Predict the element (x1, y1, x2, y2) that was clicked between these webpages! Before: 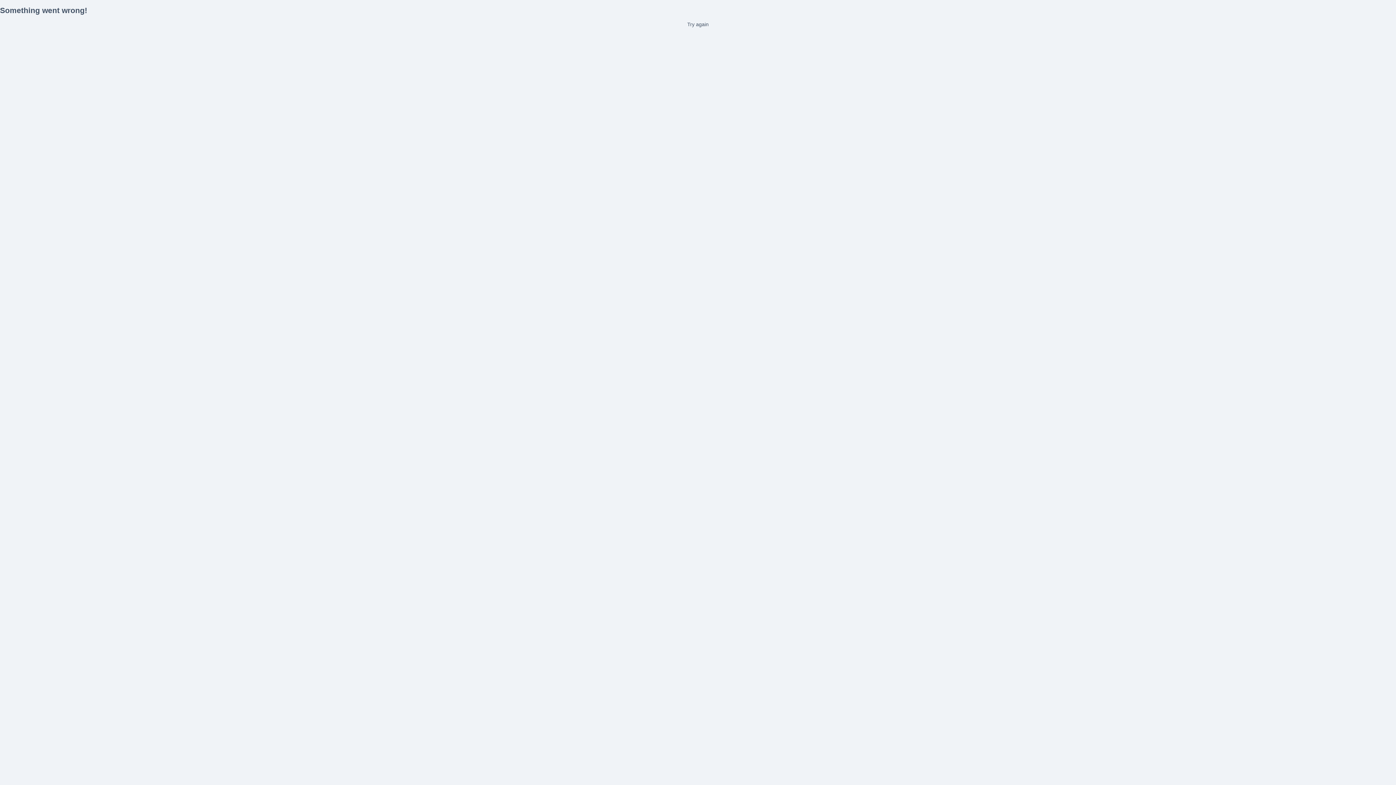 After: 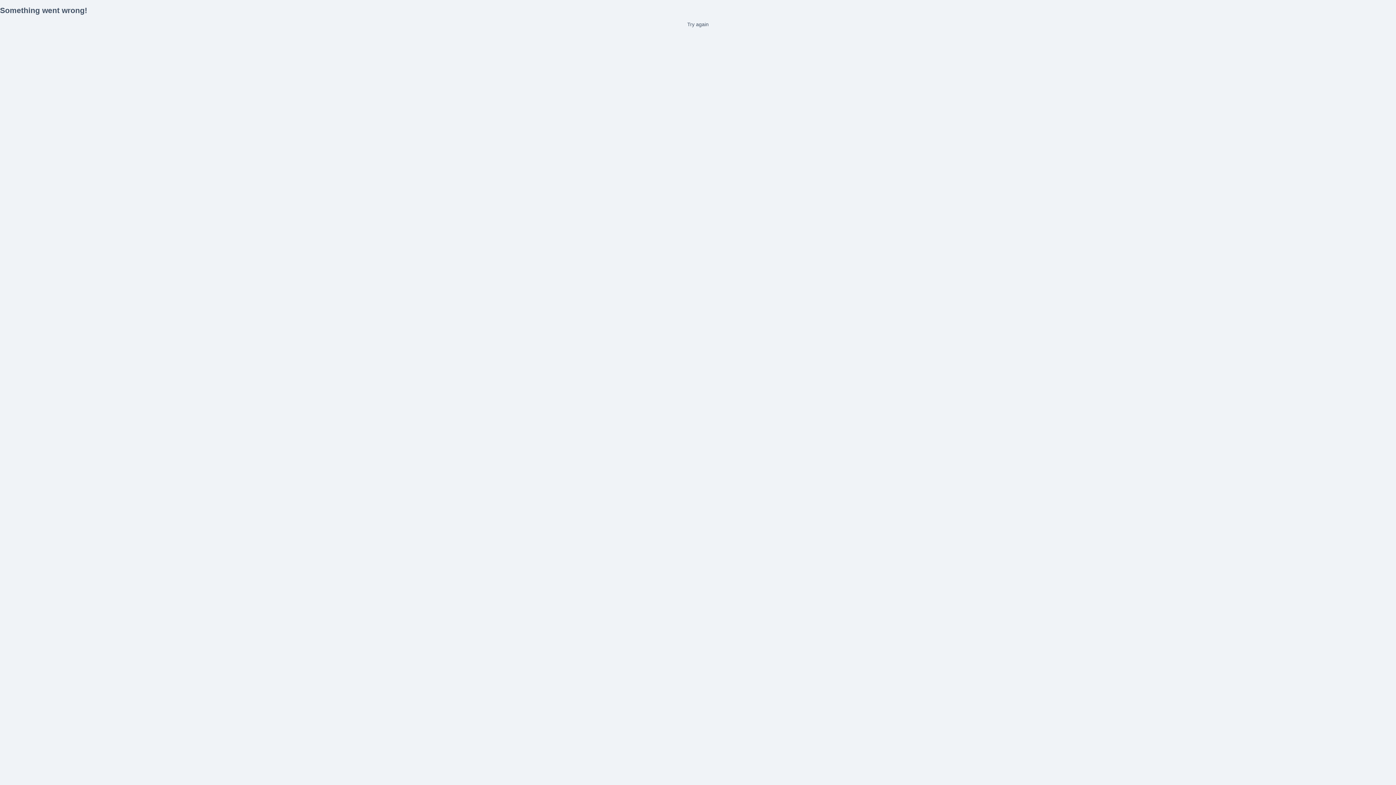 Action: label: Try again bbox: (0, 21, 1396, 27)